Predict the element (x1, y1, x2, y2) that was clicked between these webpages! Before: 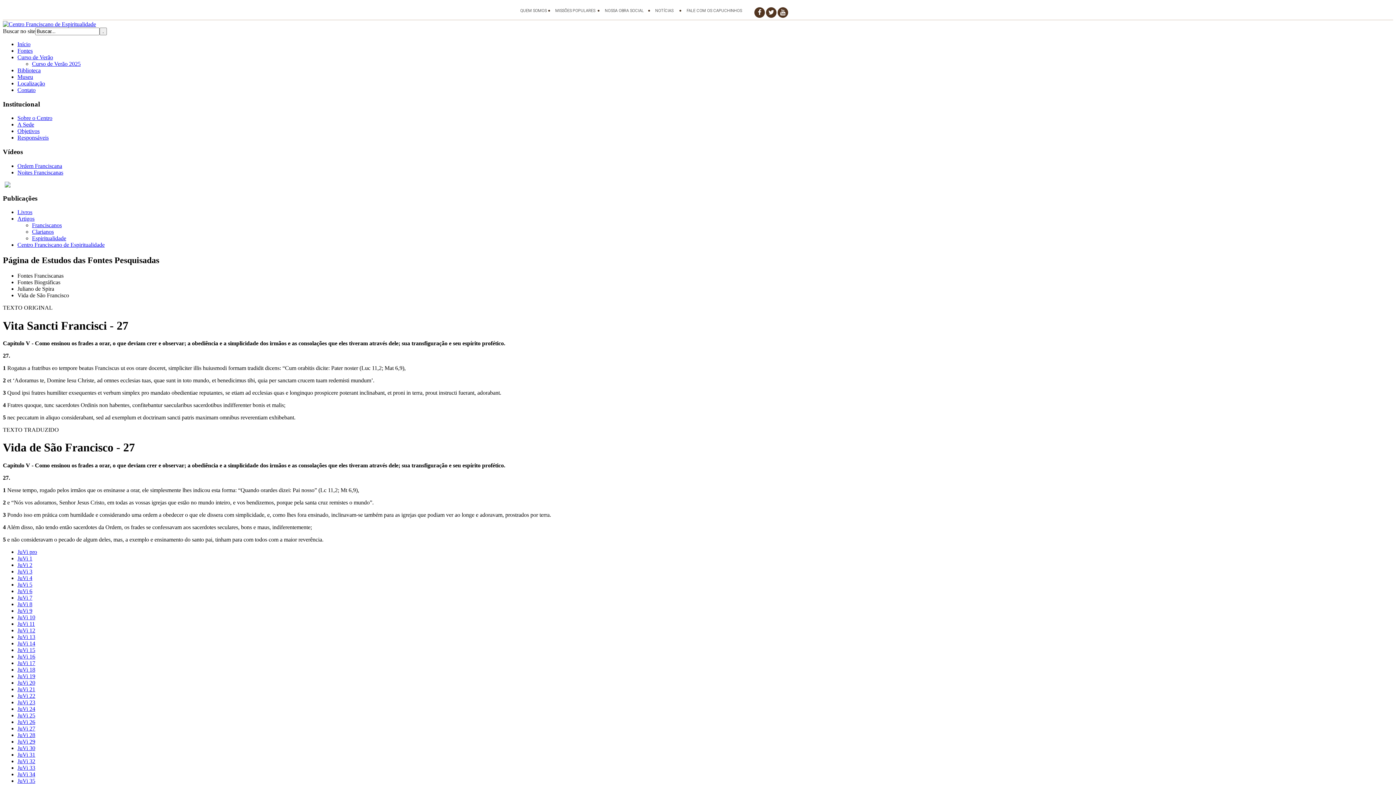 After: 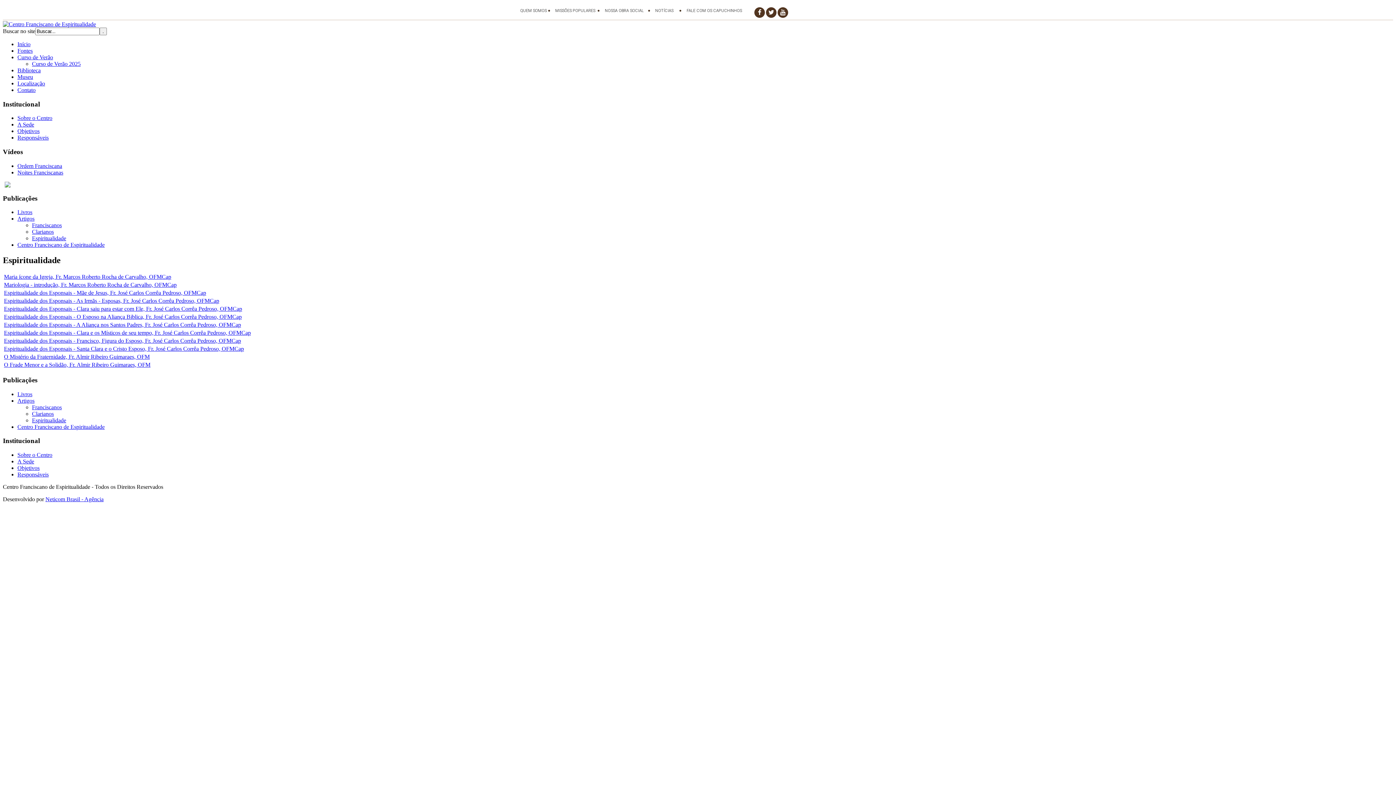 Action: bbox: (32, 235, 66, 241) label: Espiritualidade